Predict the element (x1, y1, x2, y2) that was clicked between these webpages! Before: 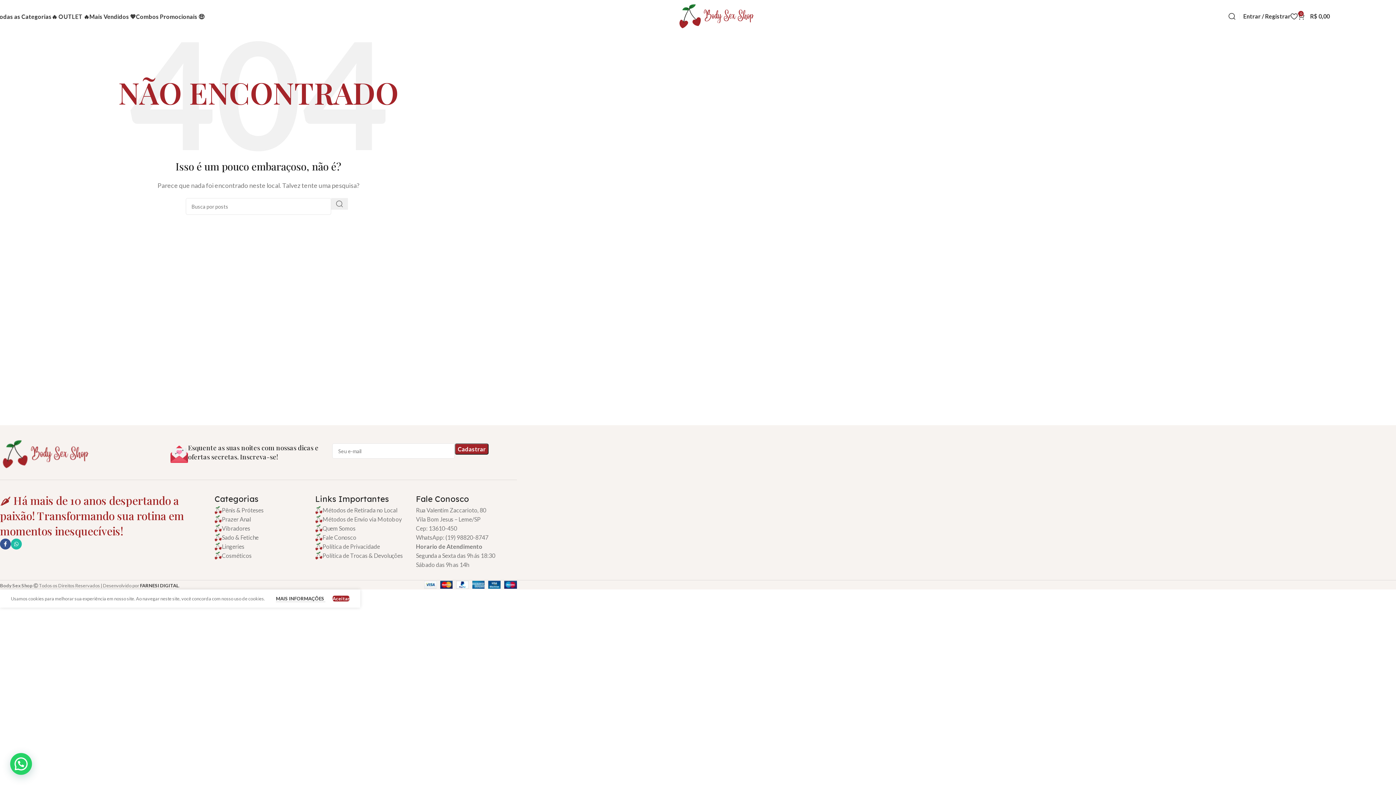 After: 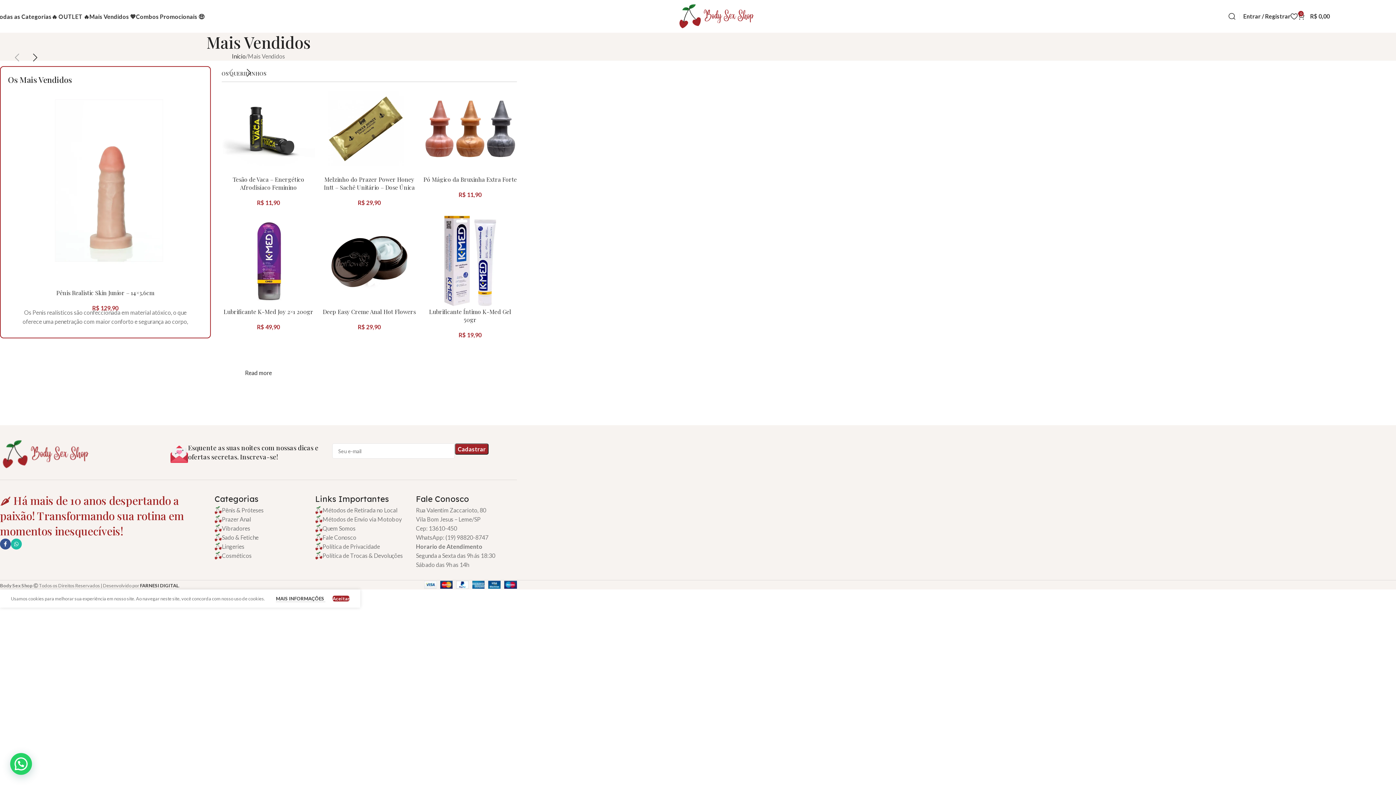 Action: bbox: (89, 9, 136, 23) label: Mais Vendidos 💖